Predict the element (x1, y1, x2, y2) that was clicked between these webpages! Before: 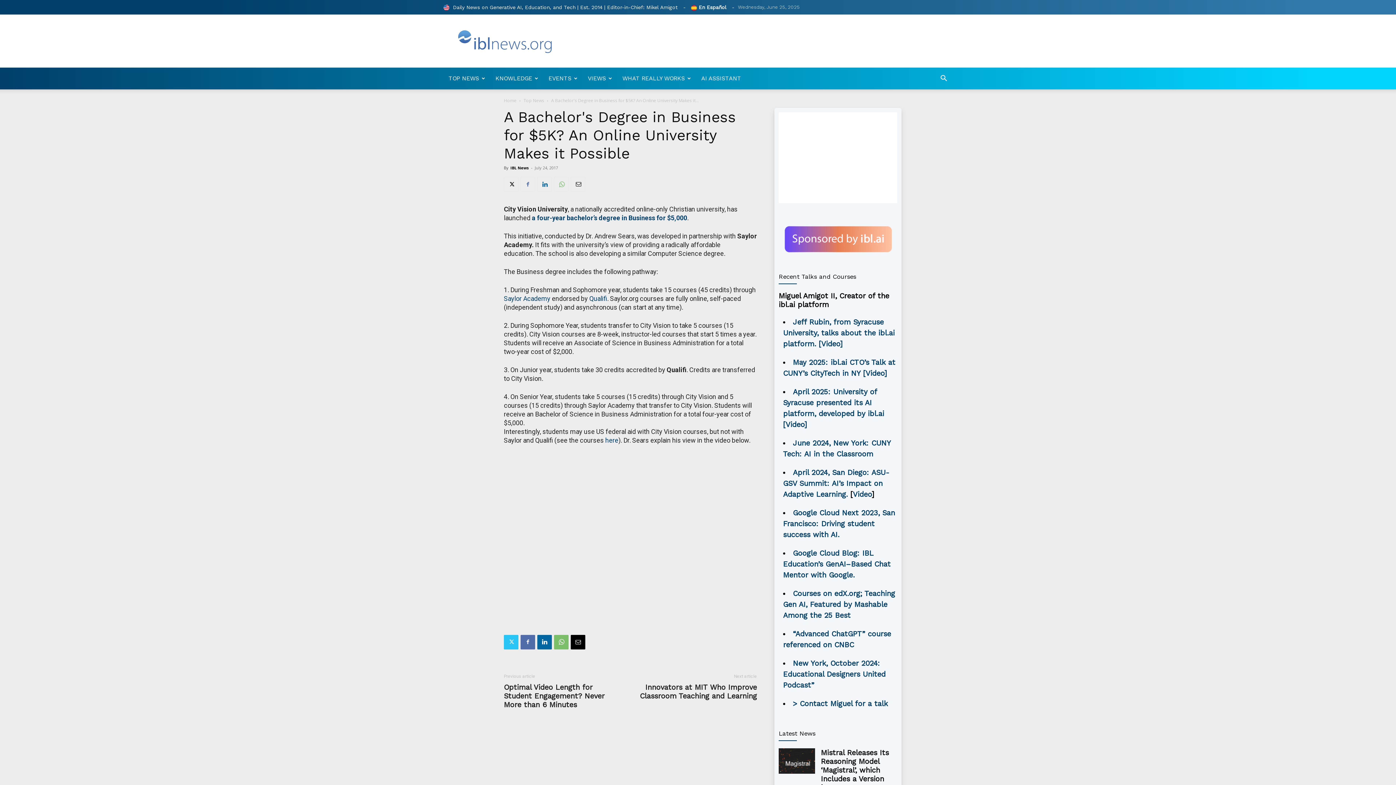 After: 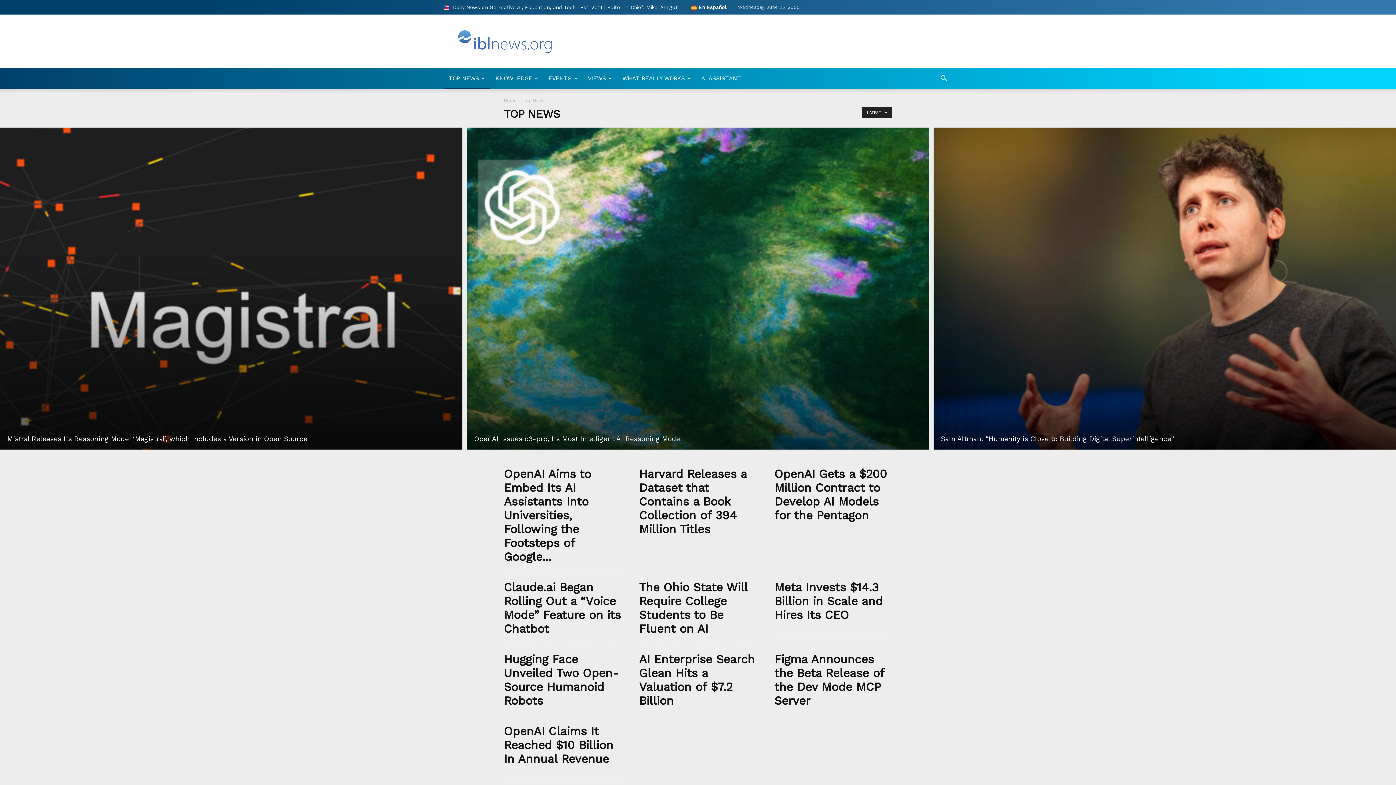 Action: label: Top News bbox: (523, 97, 544, 103)